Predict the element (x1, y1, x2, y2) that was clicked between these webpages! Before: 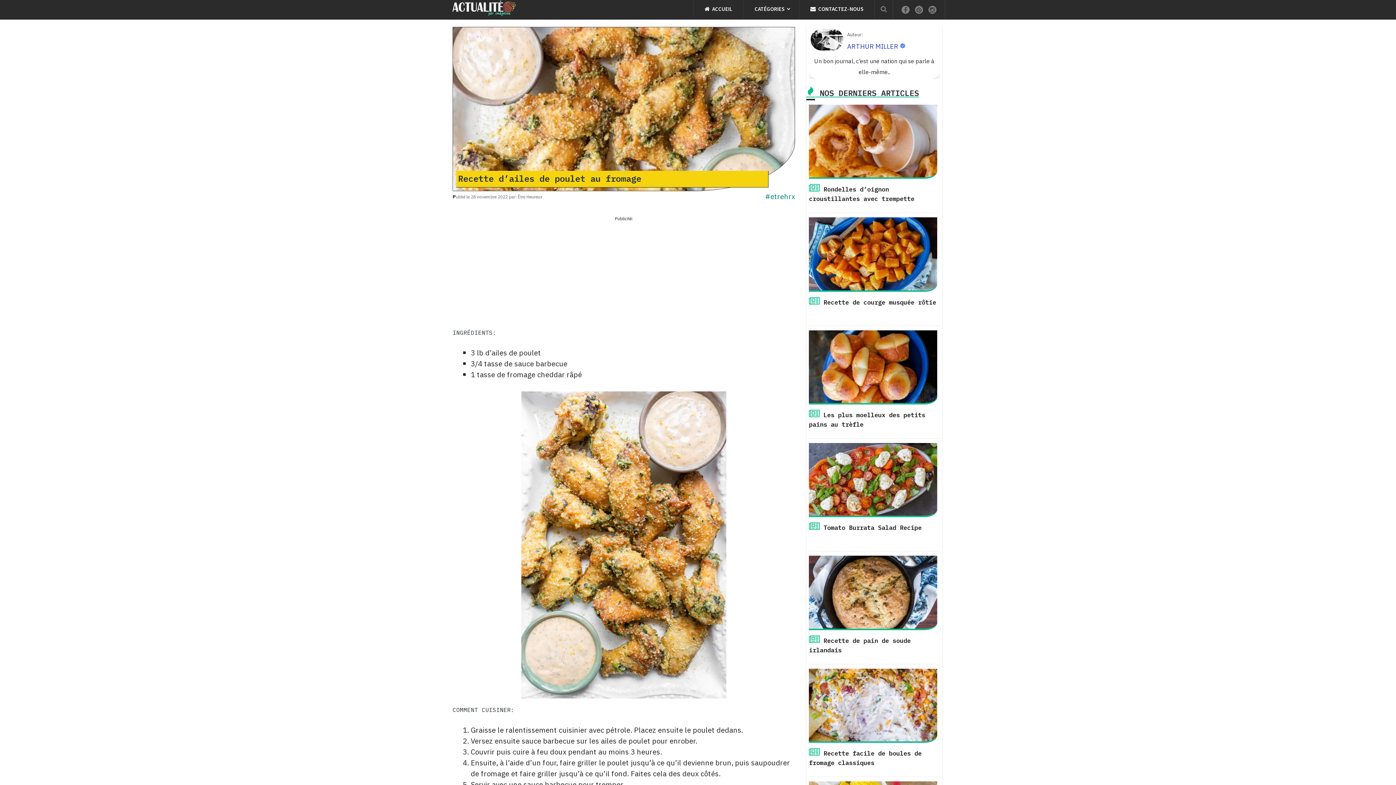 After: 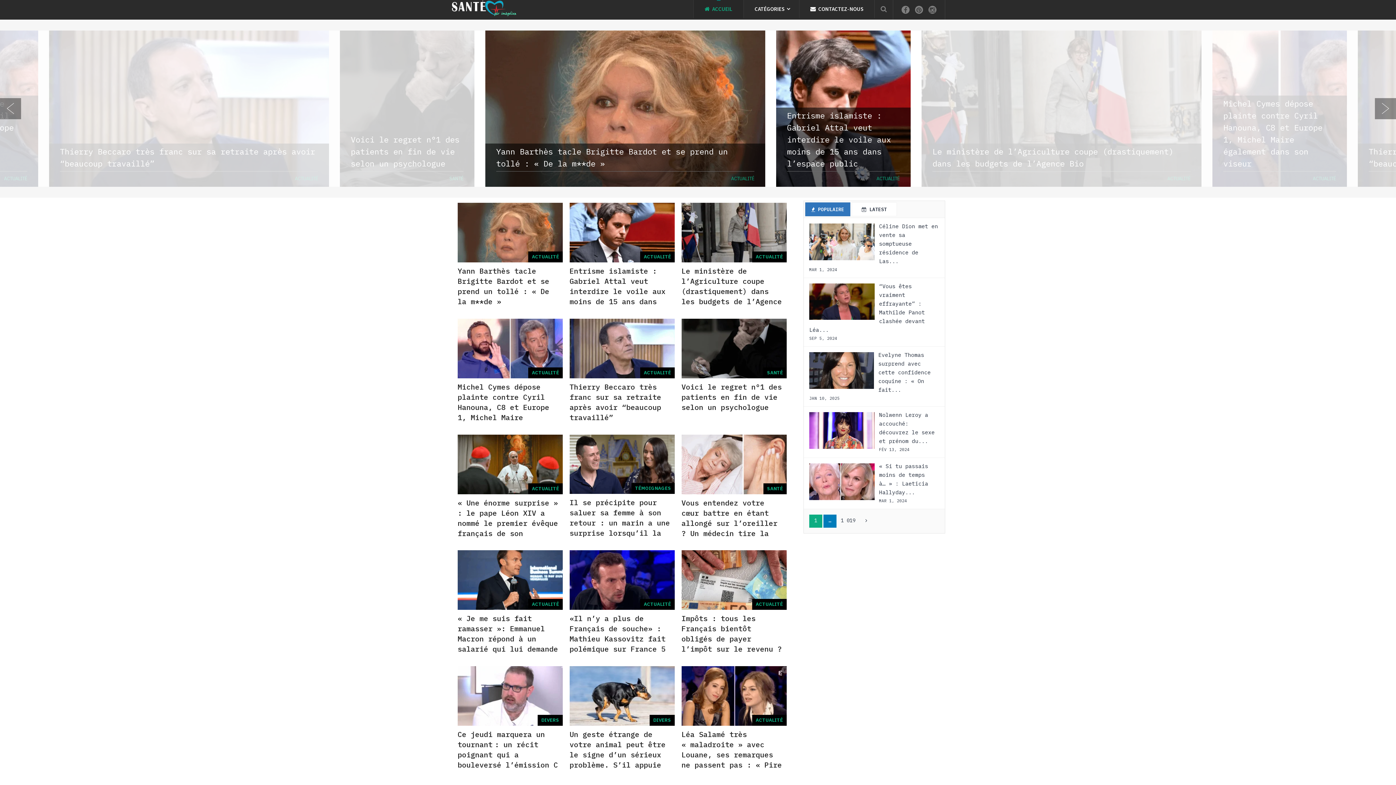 Action: label:  ACCUEIL bbox: (693, 0, 743, 18)